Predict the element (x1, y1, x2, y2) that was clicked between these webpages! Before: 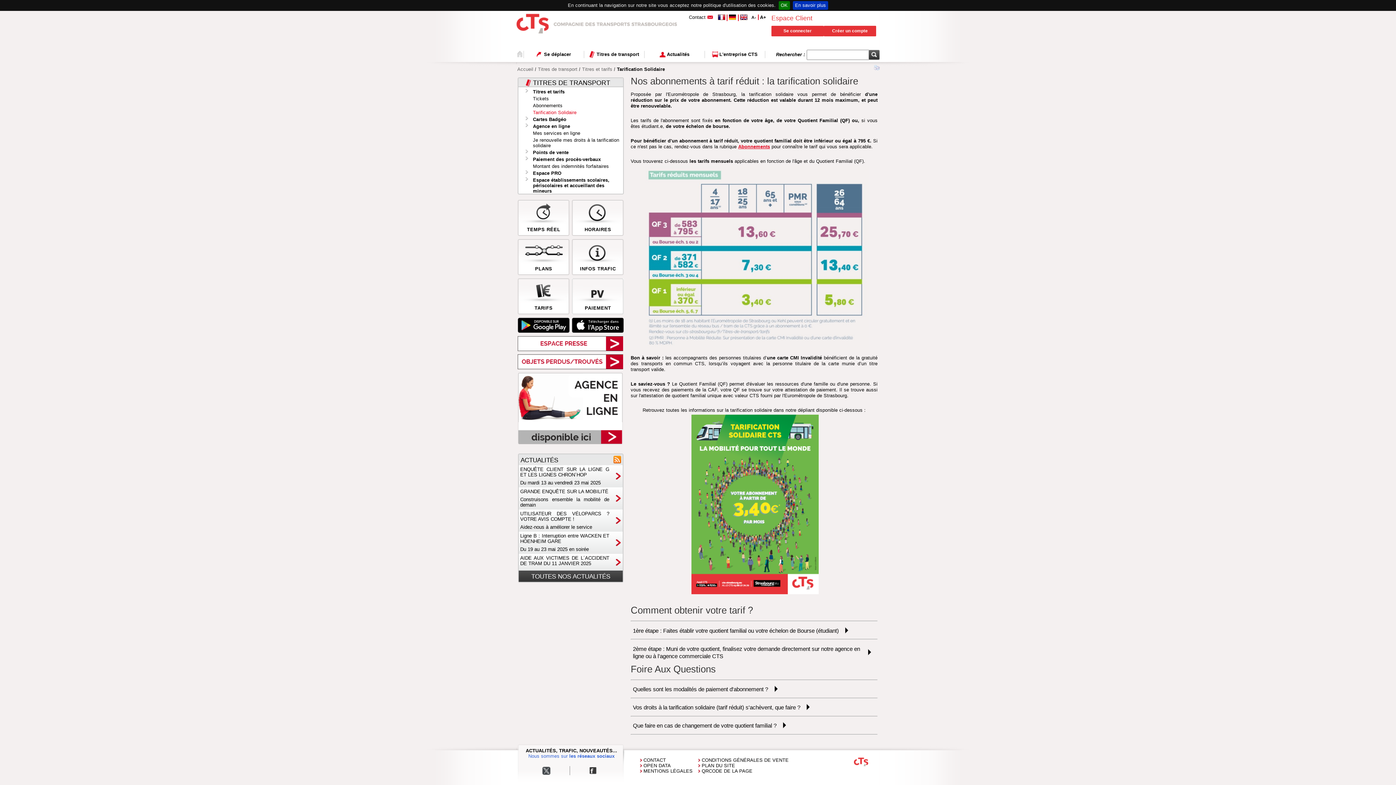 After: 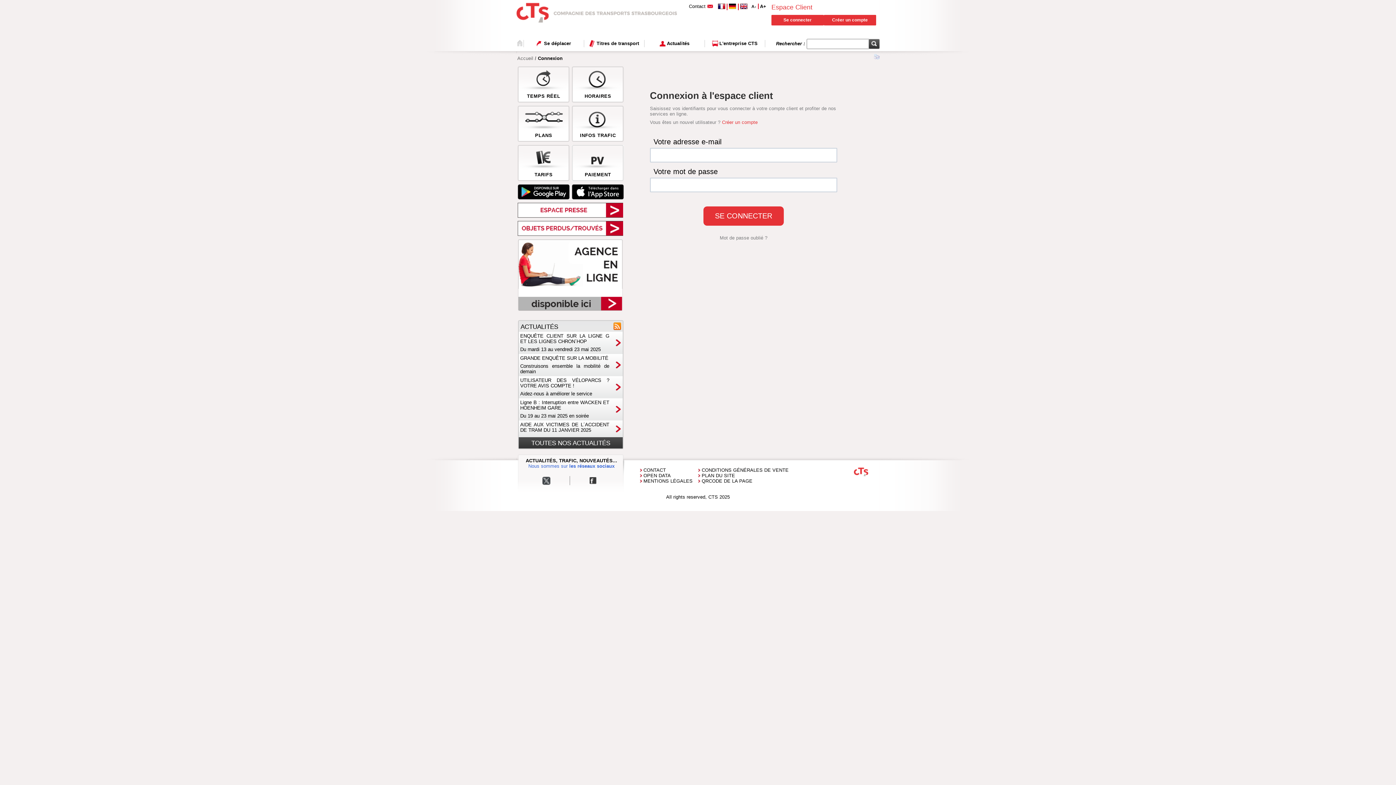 Action: label: Se connecter bbox: (771, 25, 824, 36)